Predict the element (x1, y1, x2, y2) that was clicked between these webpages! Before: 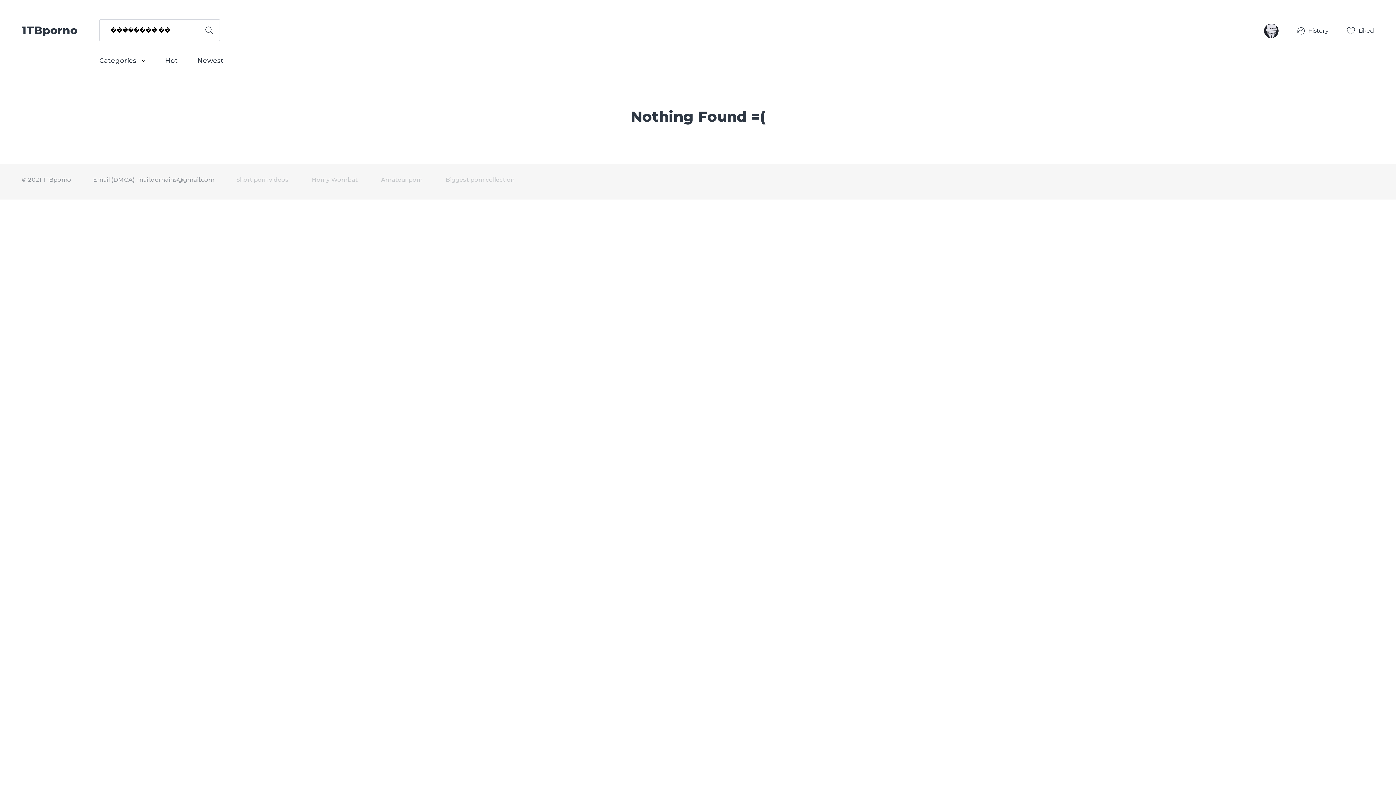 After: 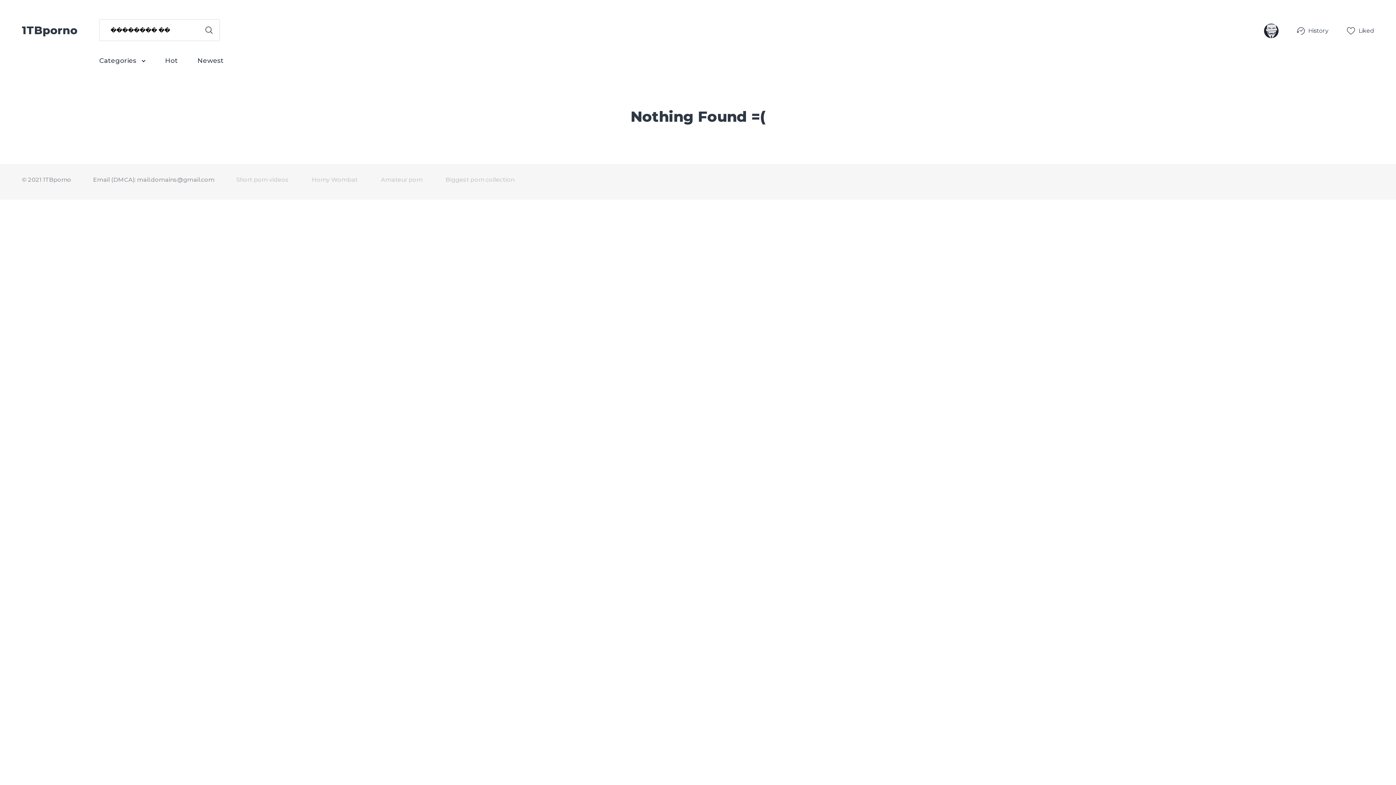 Action: bbox: (445, 174, 514, 185) label: Biggest porn collection